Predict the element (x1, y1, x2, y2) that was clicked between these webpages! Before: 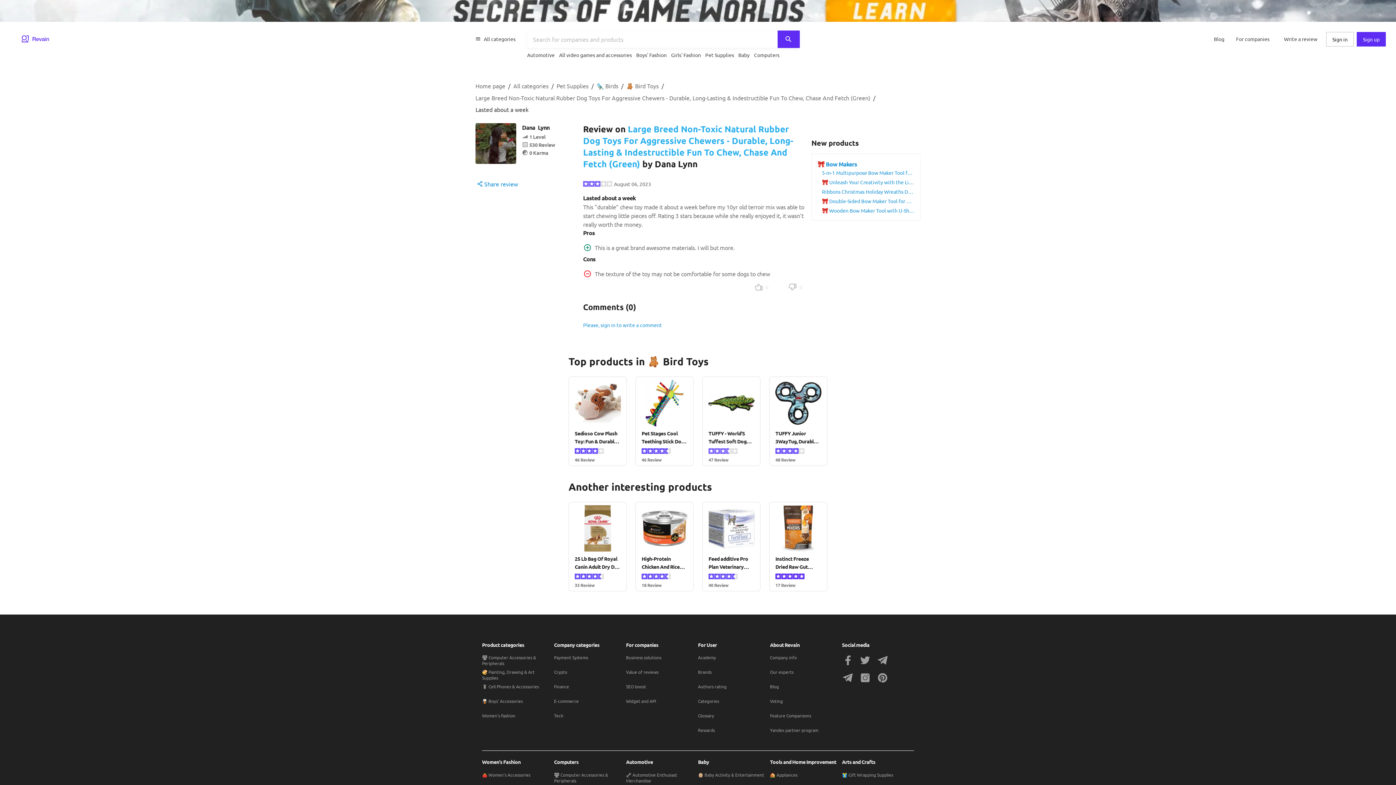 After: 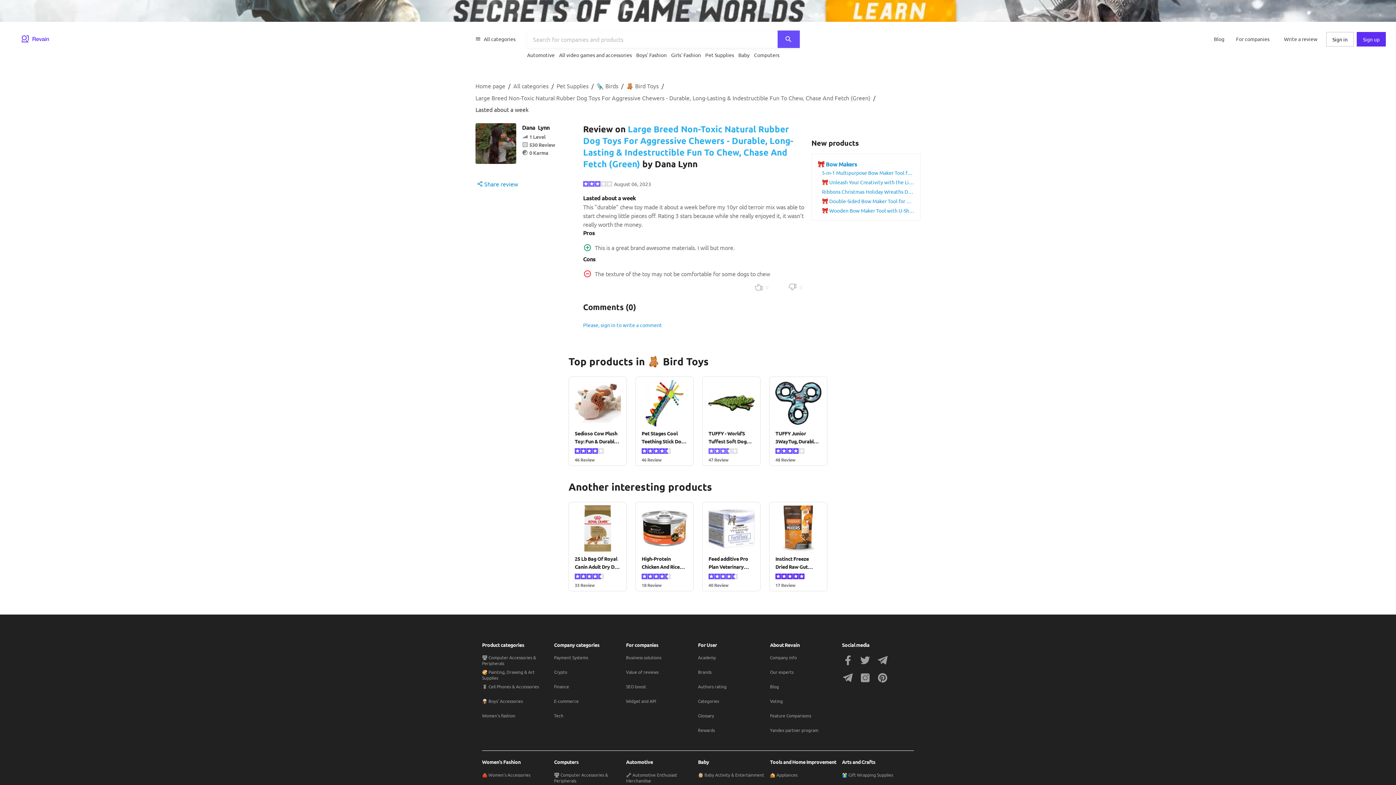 Action: bbox: (777, 30, 800, 48) label: Search